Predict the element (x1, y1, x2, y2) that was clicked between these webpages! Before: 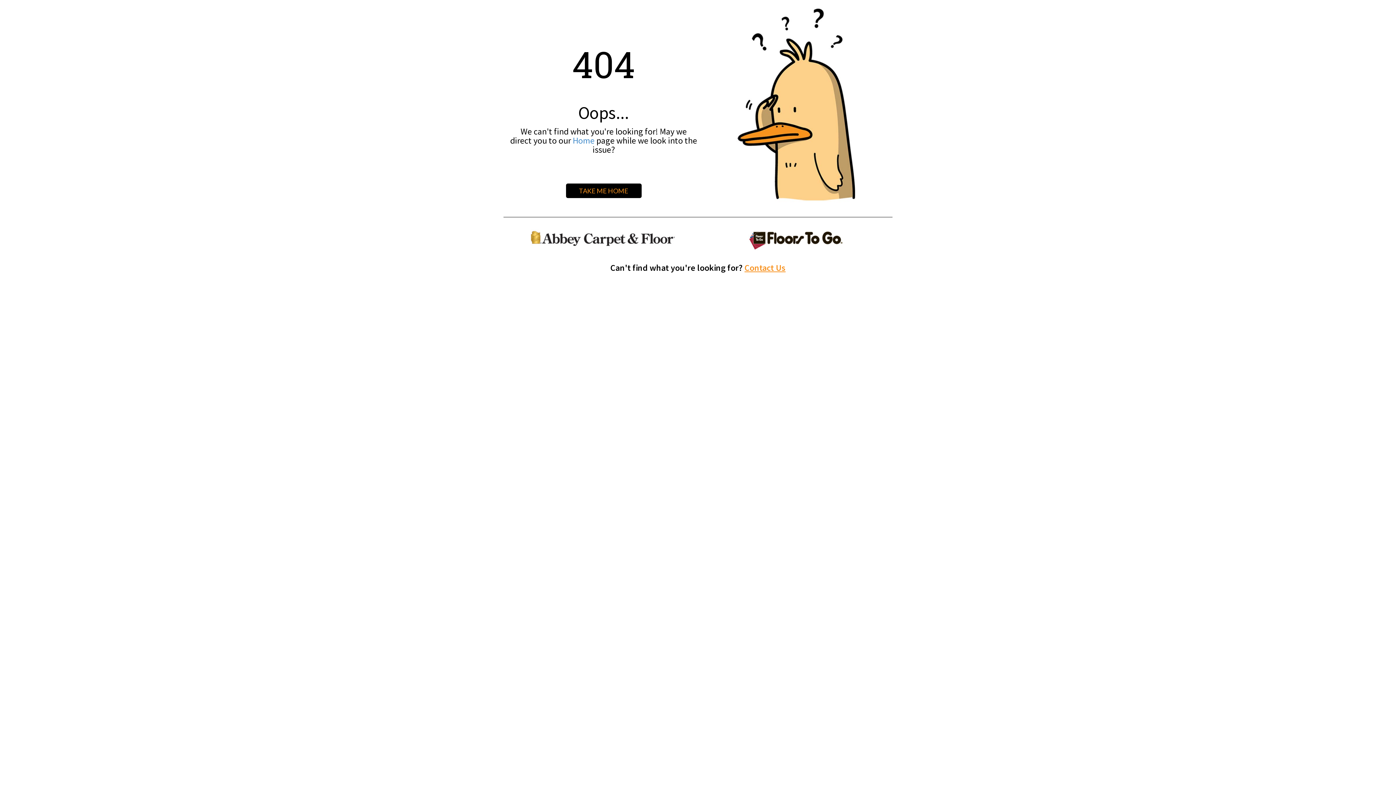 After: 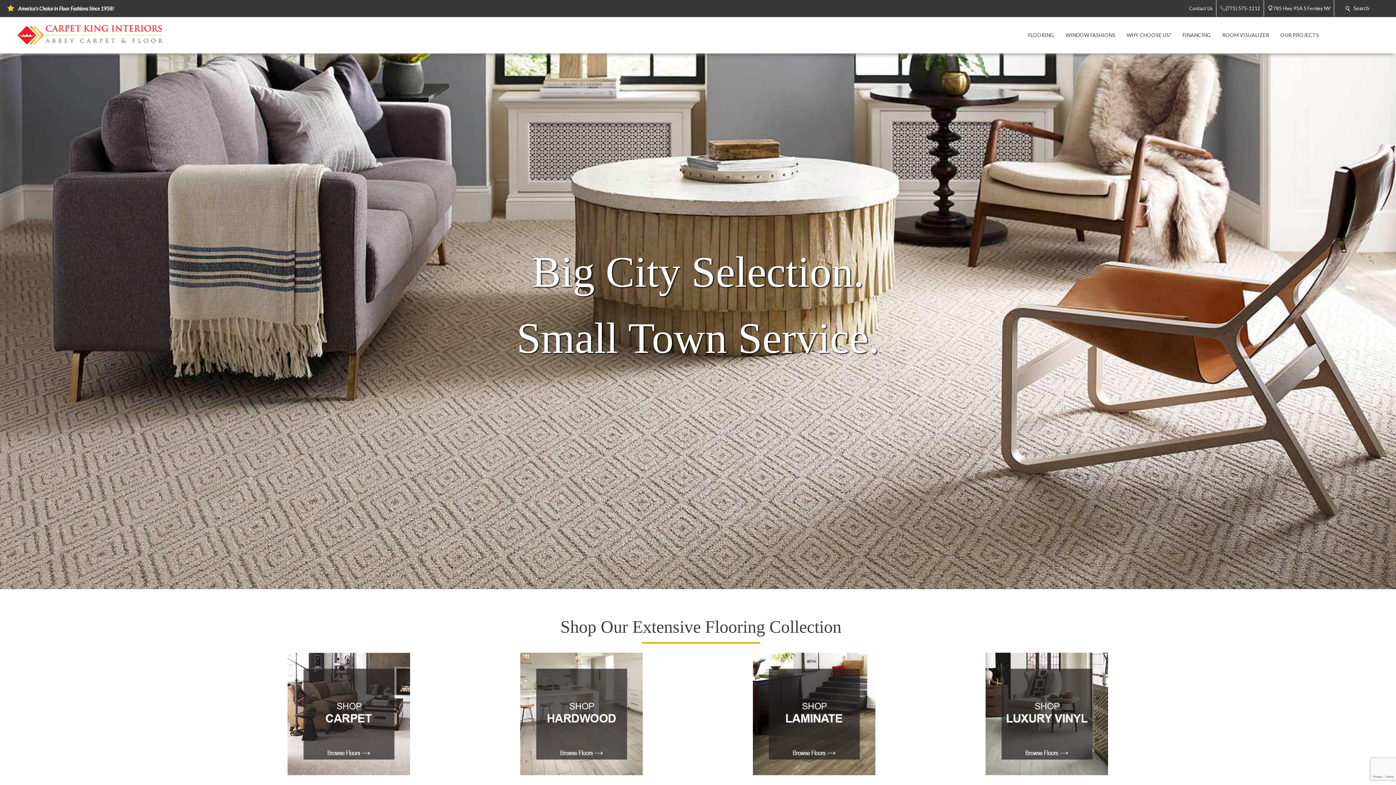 Action: bbox: (572, 134, 594, 146) label: Home